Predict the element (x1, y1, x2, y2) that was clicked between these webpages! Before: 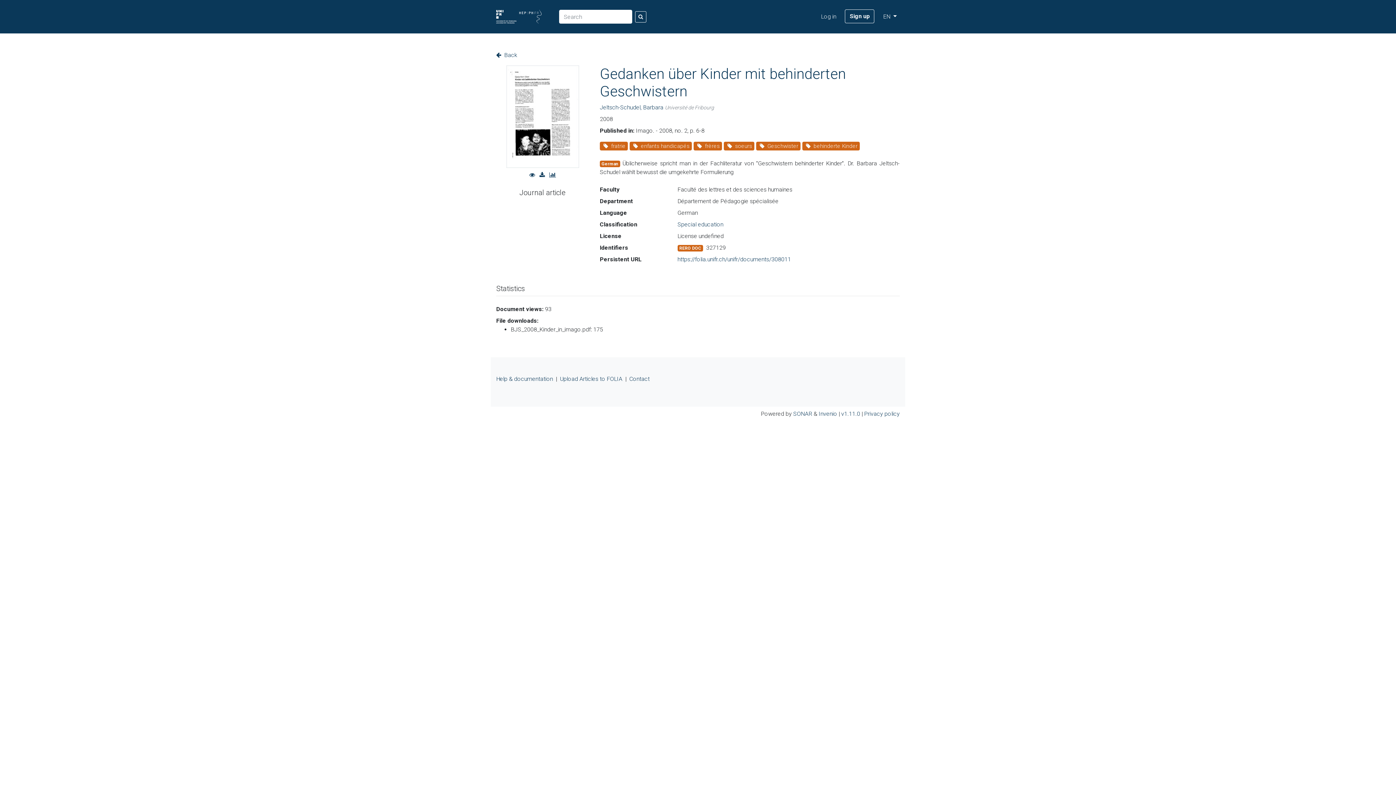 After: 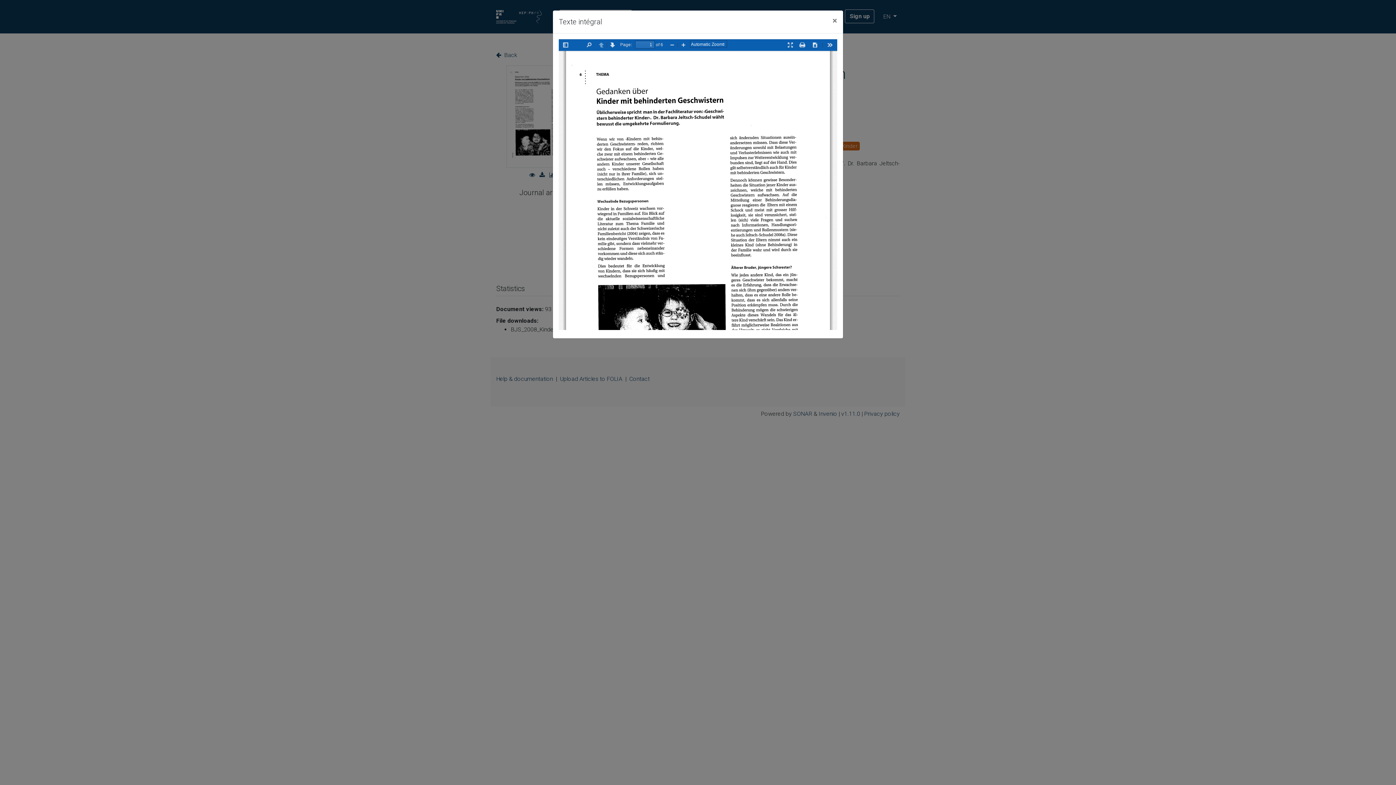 Action: bbox: (506, 112, 579, 119)